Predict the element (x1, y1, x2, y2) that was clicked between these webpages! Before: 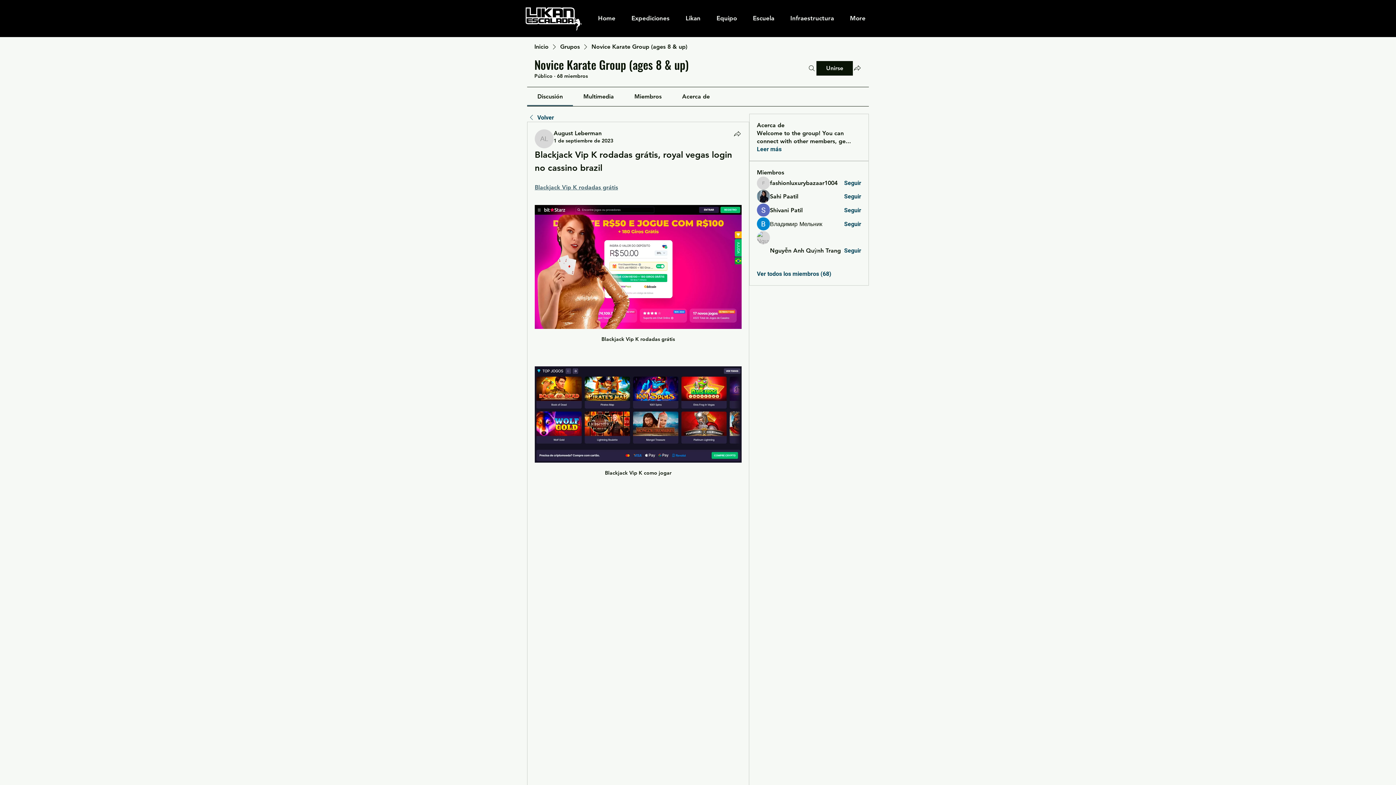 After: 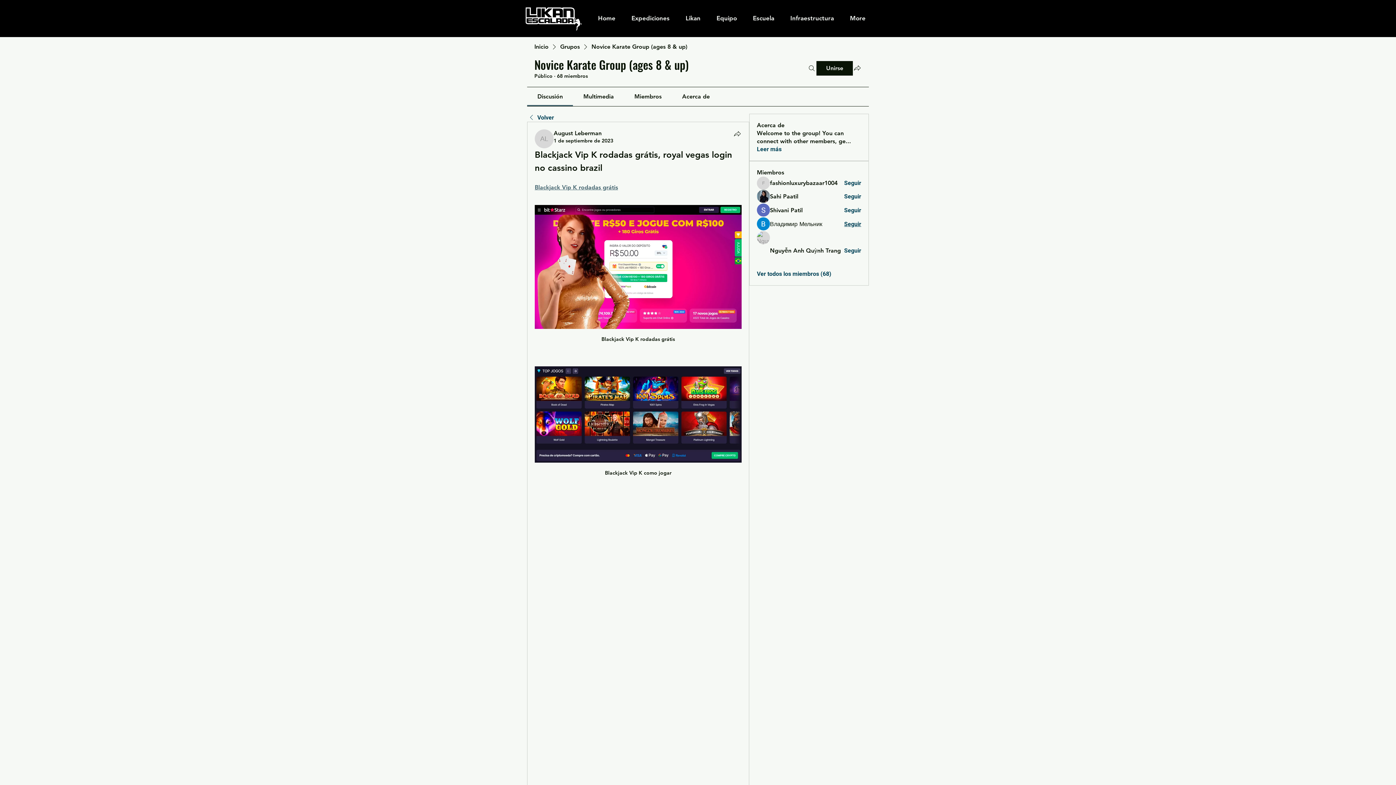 Action: label: Seguir bbox: (844, 220, 861, 228)